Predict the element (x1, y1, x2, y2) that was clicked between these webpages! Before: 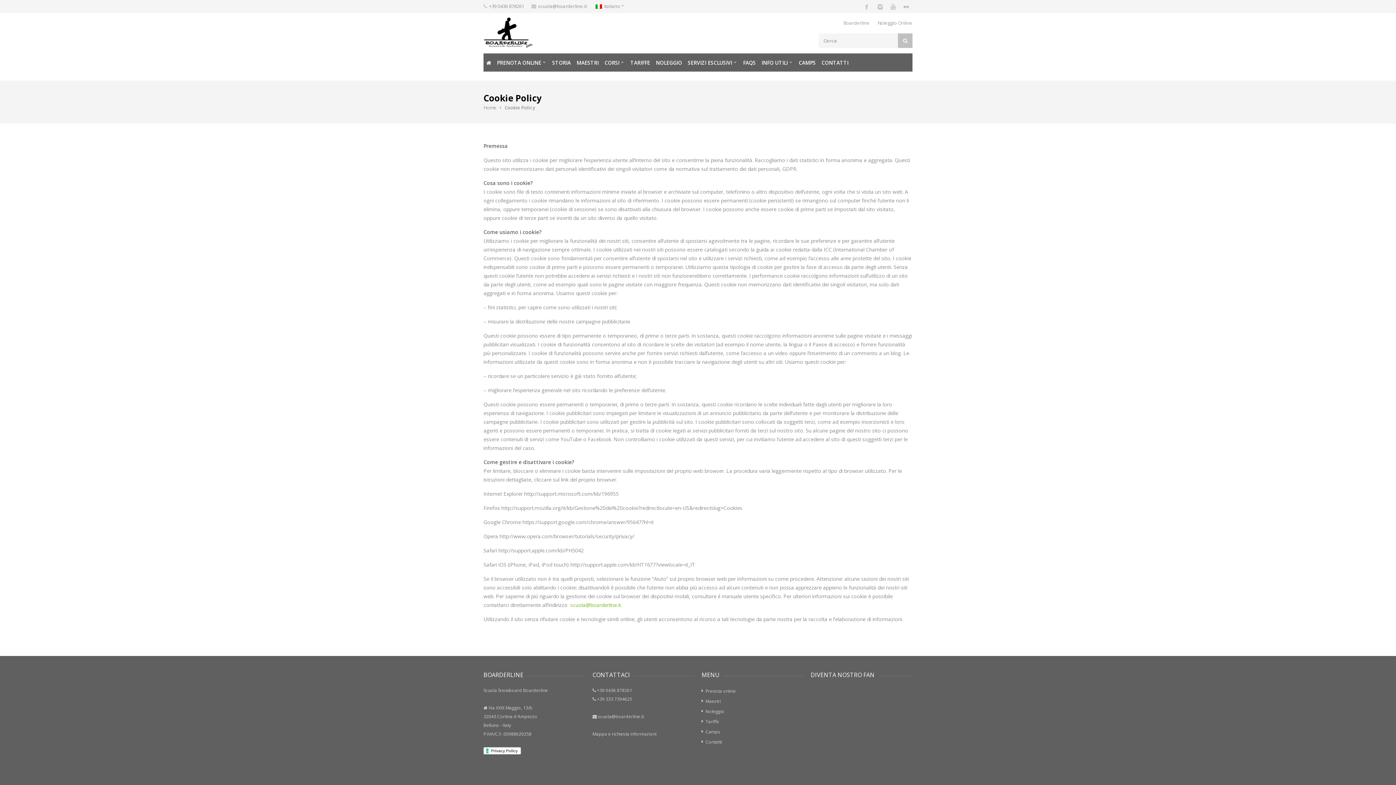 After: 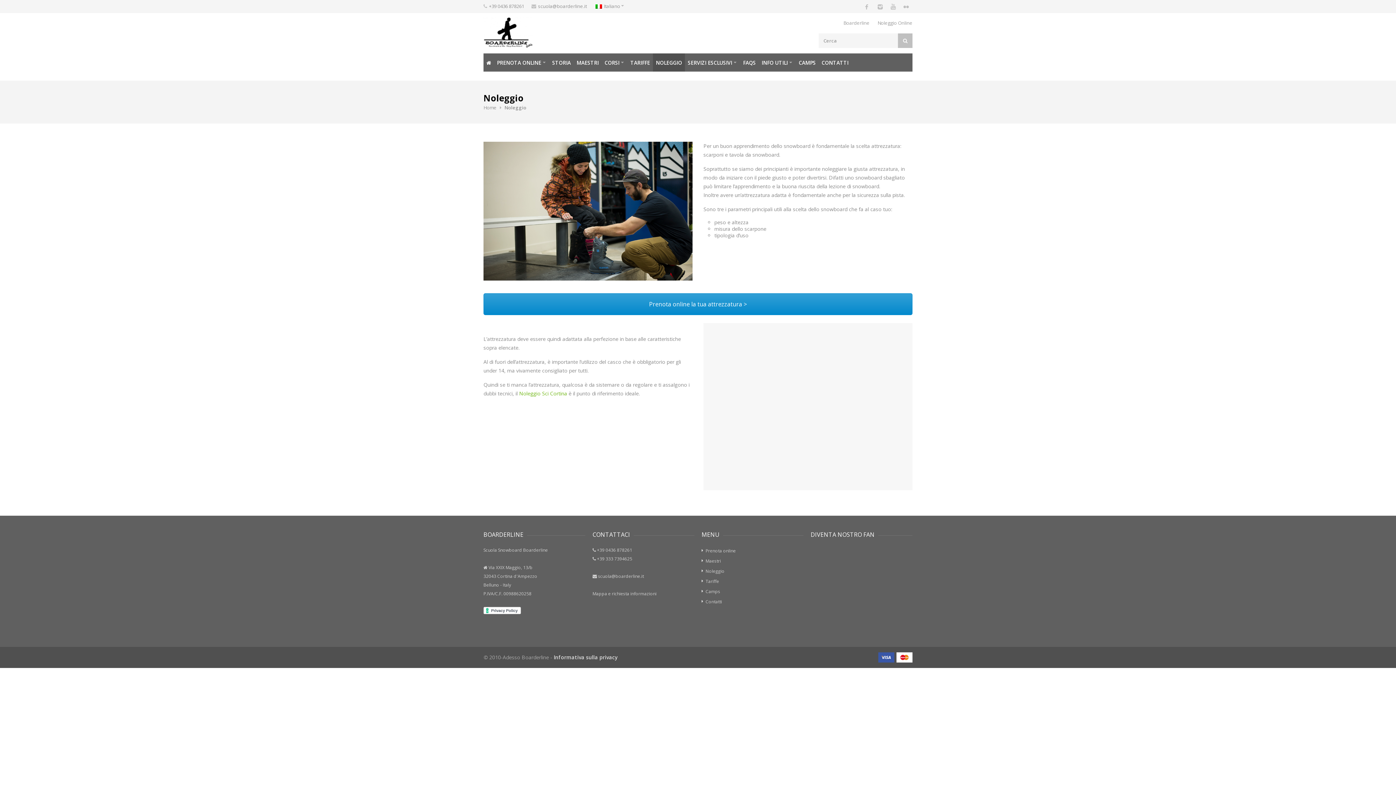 Action: bbox: (653, 53, 685, 71) label: NOLEGGIO